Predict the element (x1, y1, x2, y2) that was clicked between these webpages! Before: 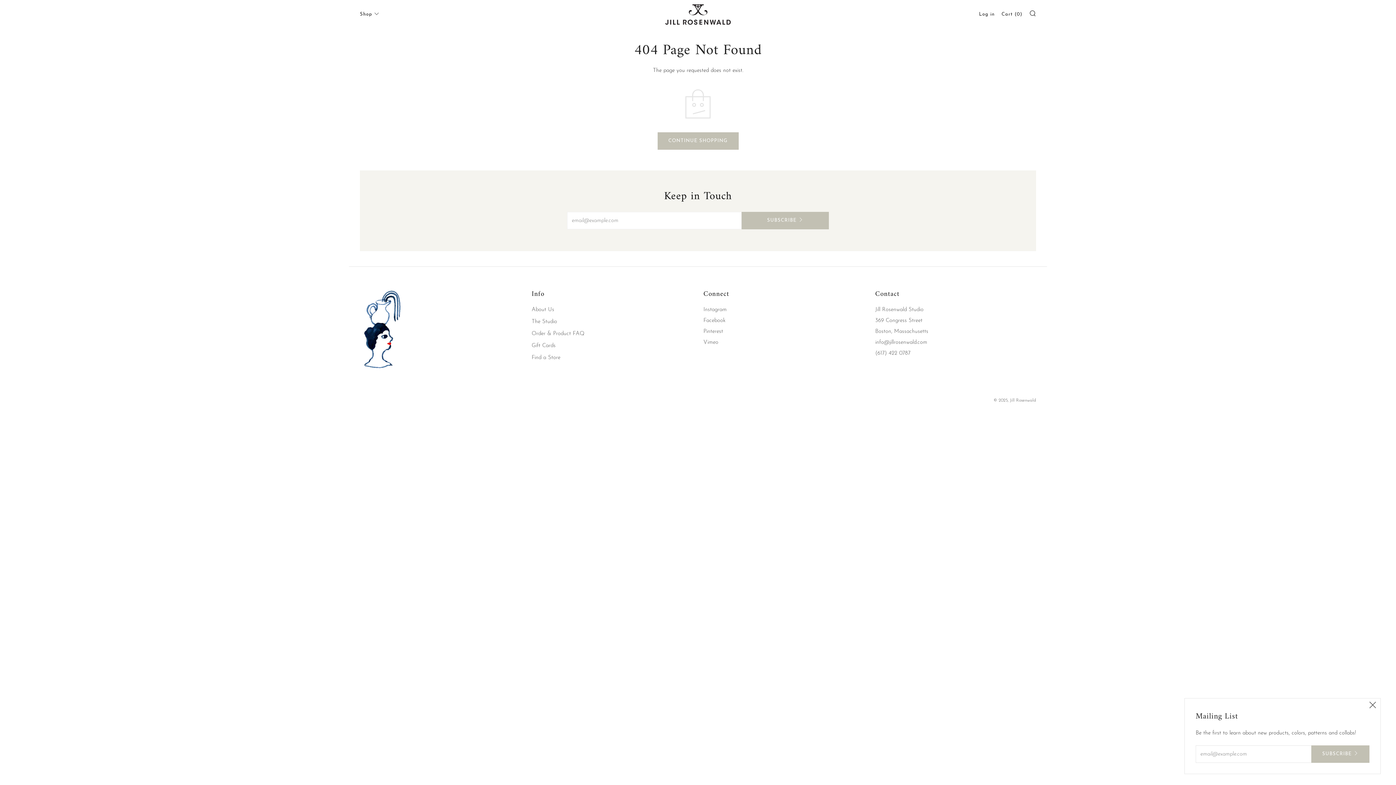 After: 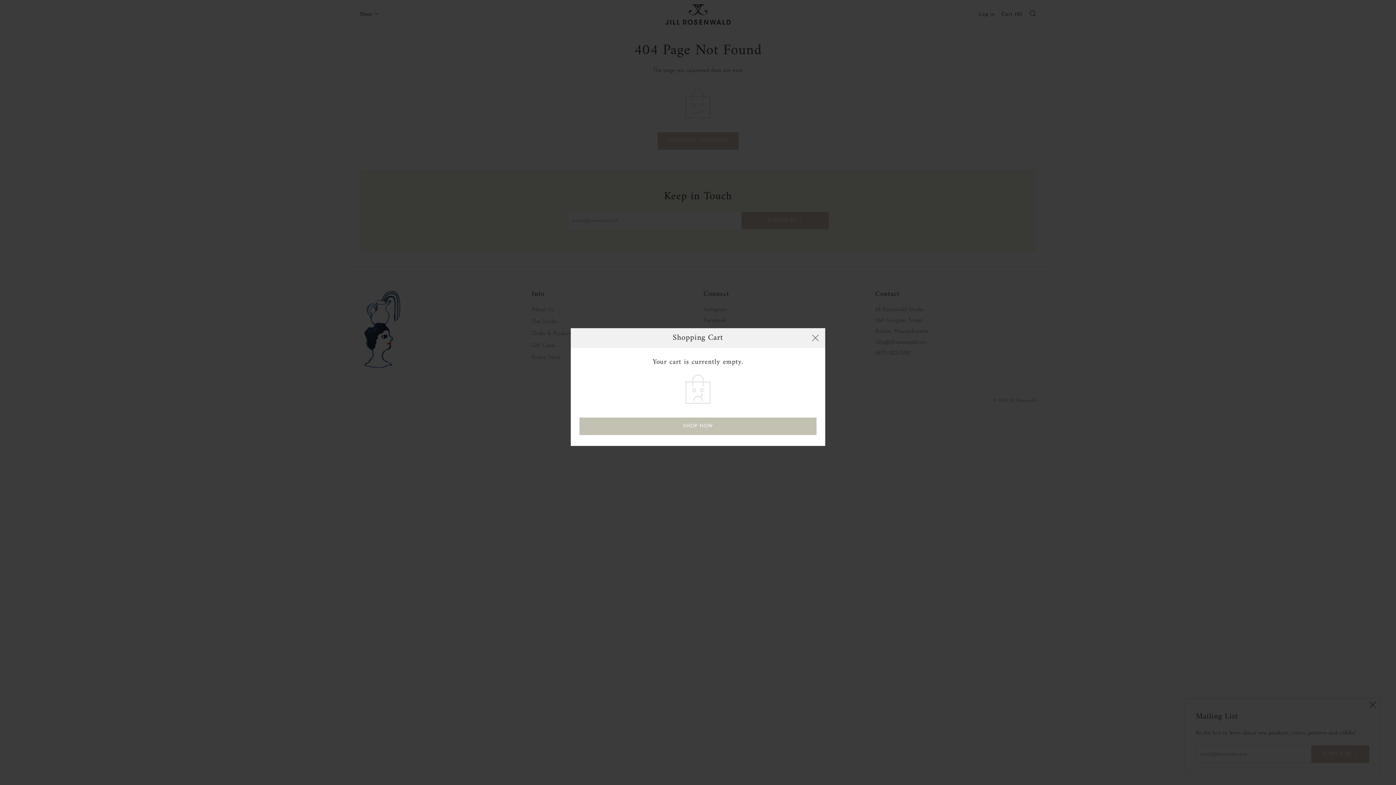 Action: label: Cart (0) bbox: (1001, 8, 1022, 20)